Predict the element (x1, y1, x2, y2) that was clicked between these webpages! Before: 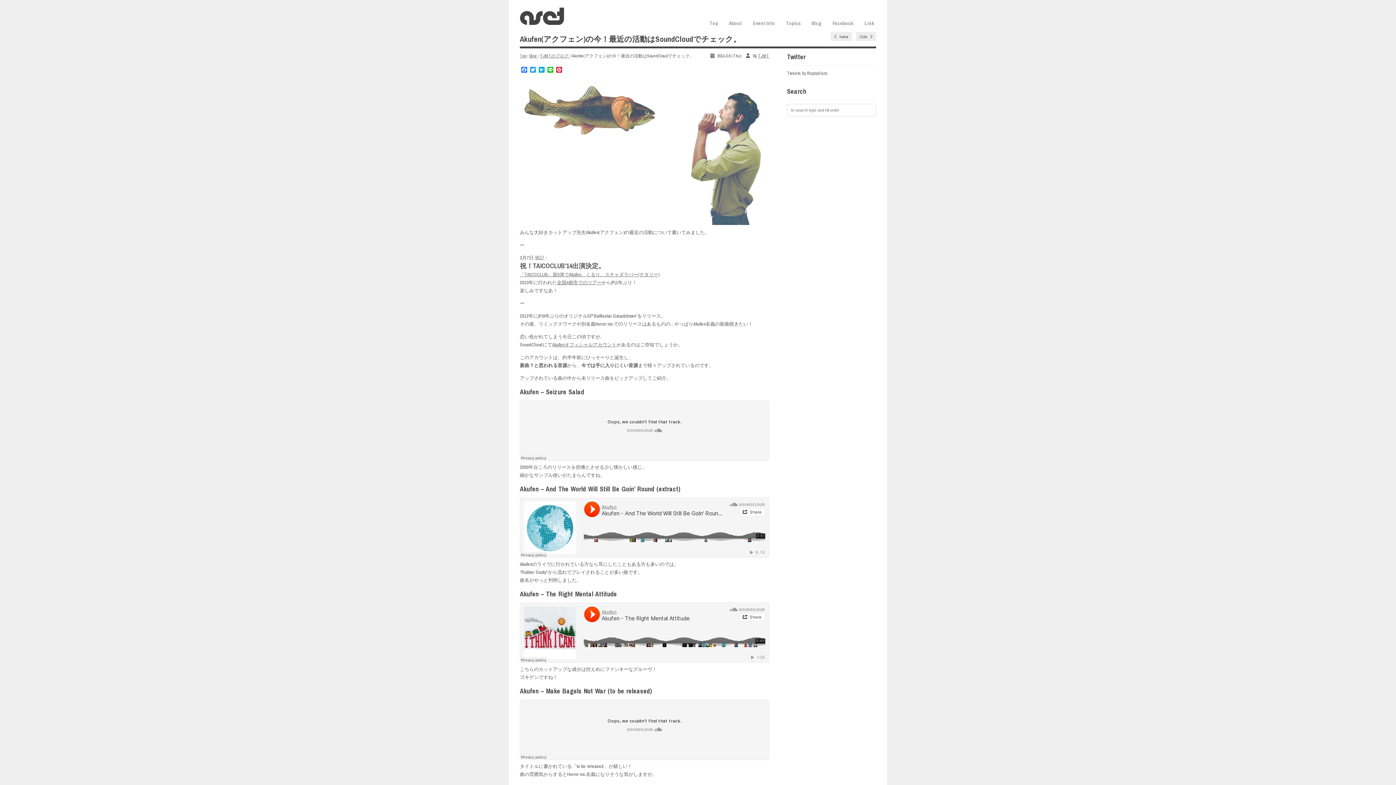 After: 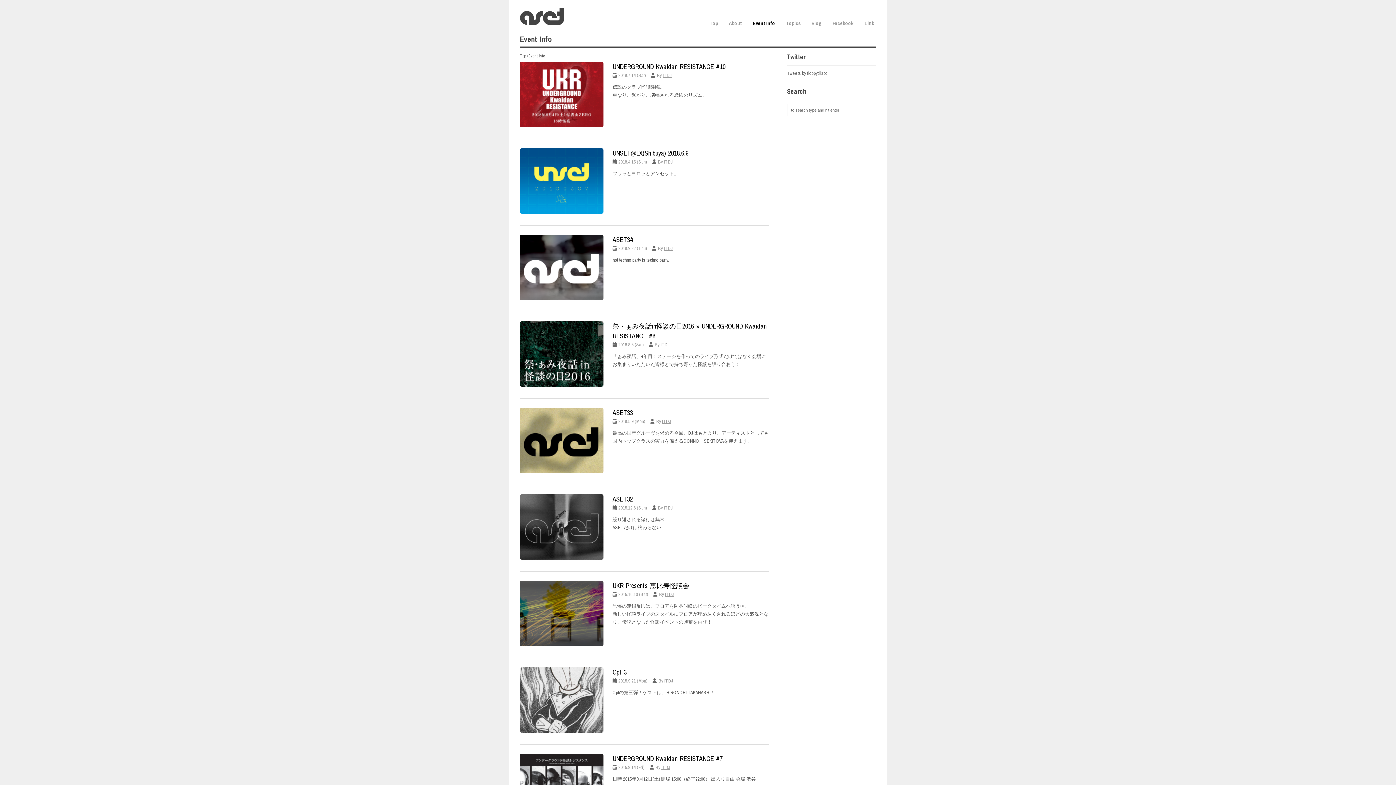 Action: bbox: (747, 15, 780, 30) label: Event Info